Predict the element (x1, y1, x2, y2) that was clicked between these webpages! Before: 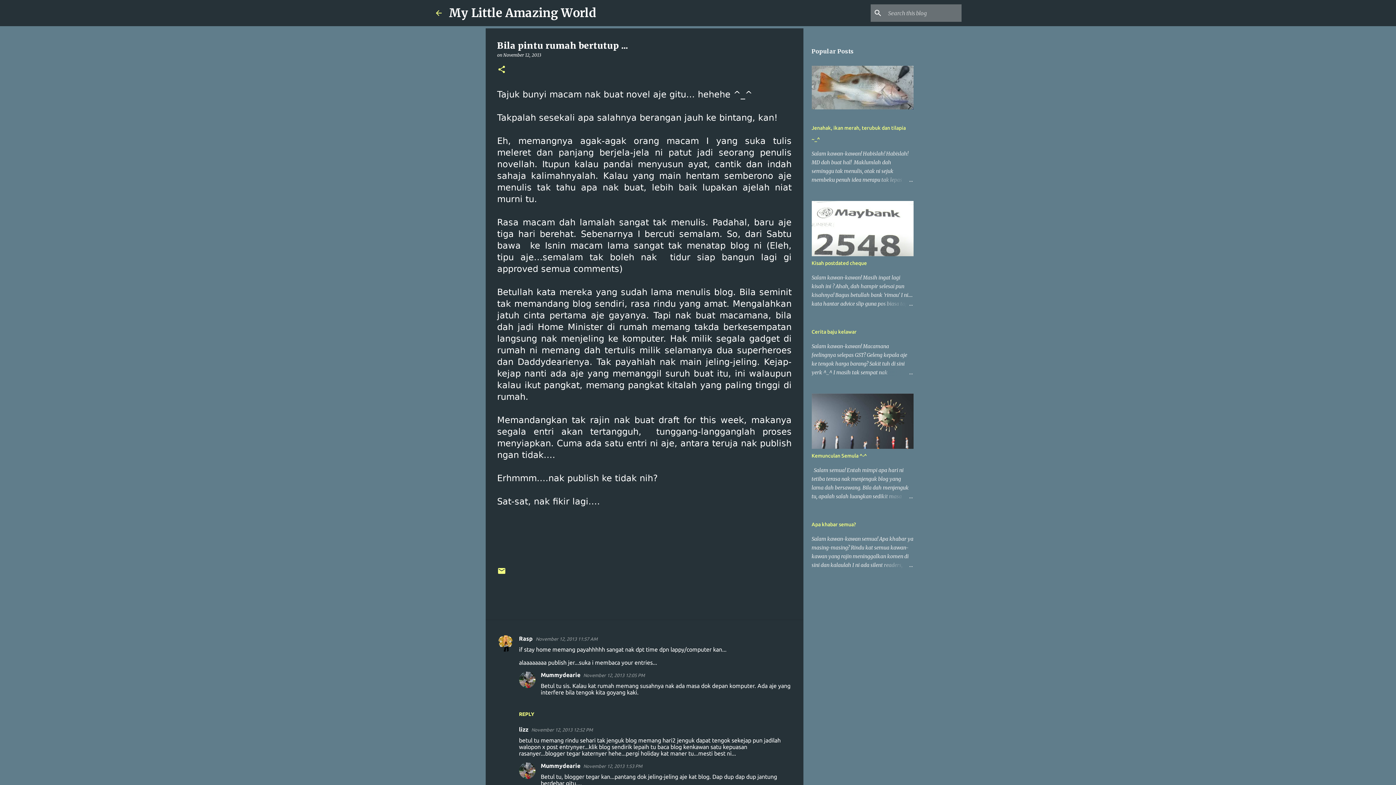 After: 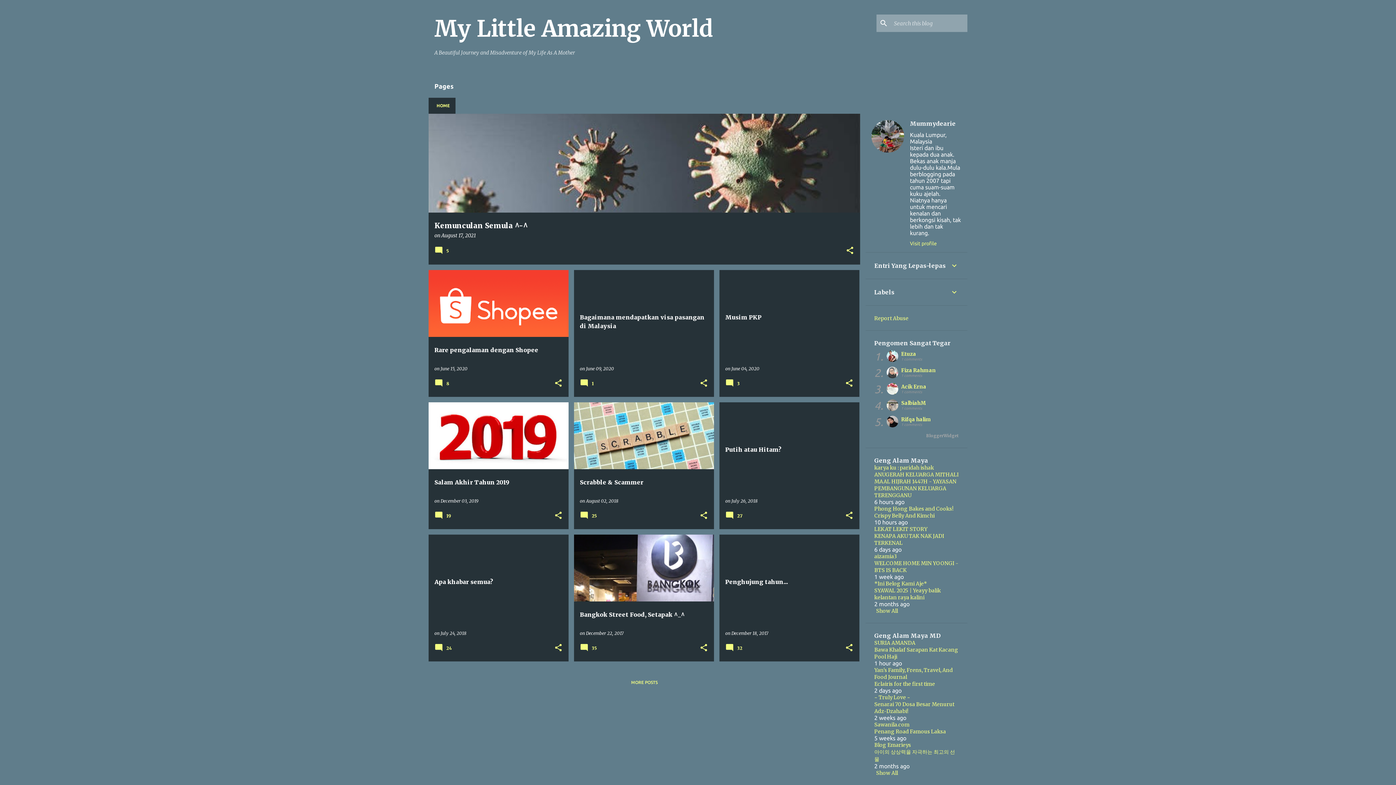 Action: label: My Little Amazing World bbox: (449, 5, 596, 20)